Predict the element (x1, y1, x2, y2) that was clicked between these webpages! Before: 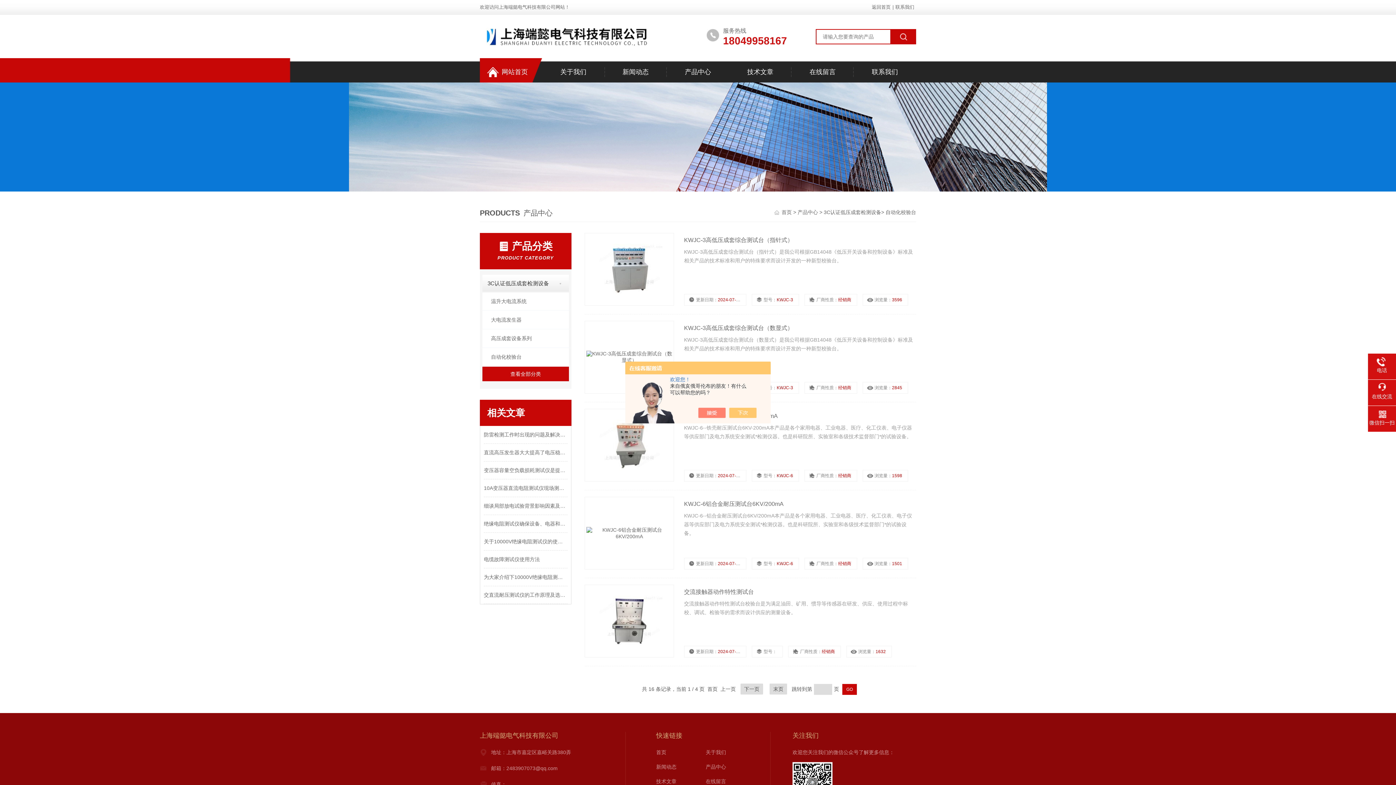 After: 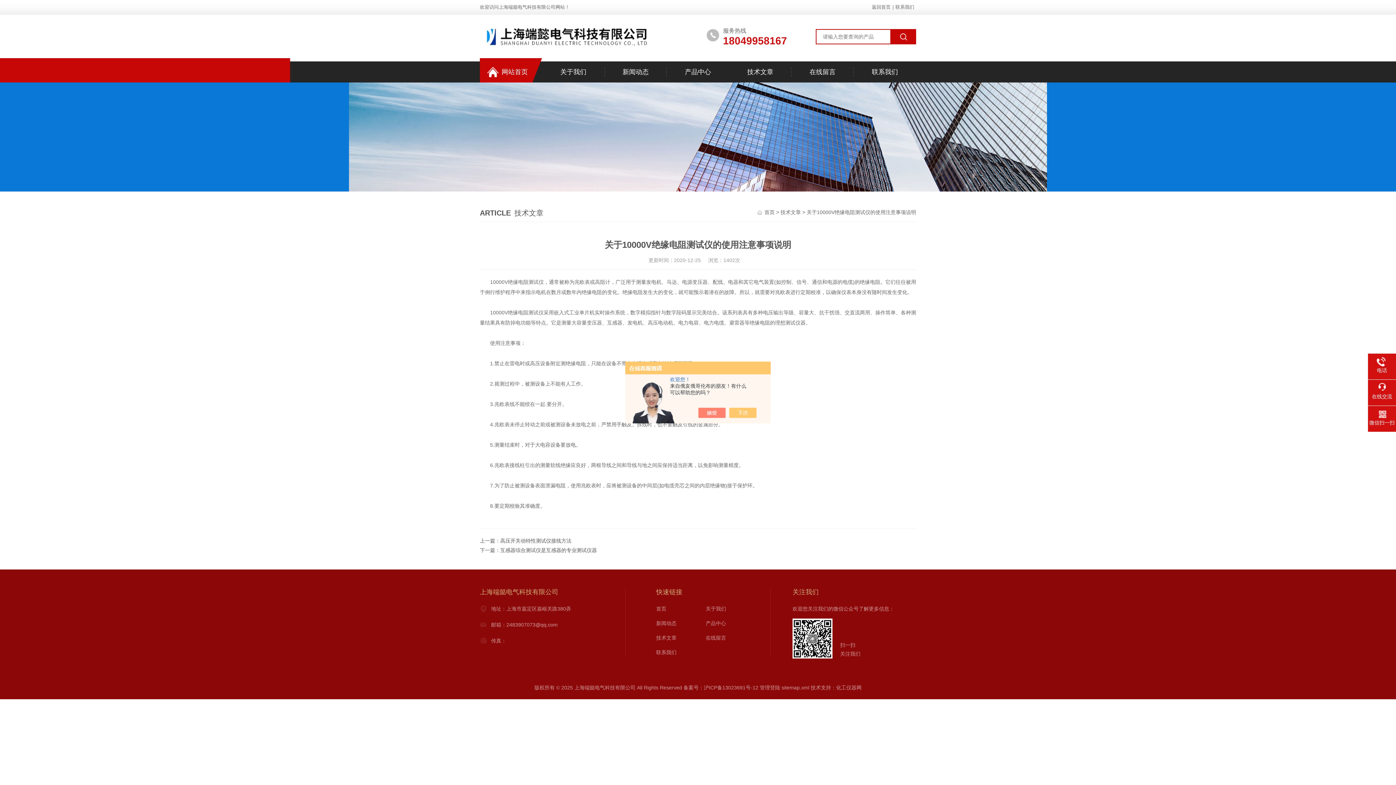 Action: label: 关于10000V绝缘电阻测试仪的使用注意事项说明 bbox: (484, 533, 567, 550)